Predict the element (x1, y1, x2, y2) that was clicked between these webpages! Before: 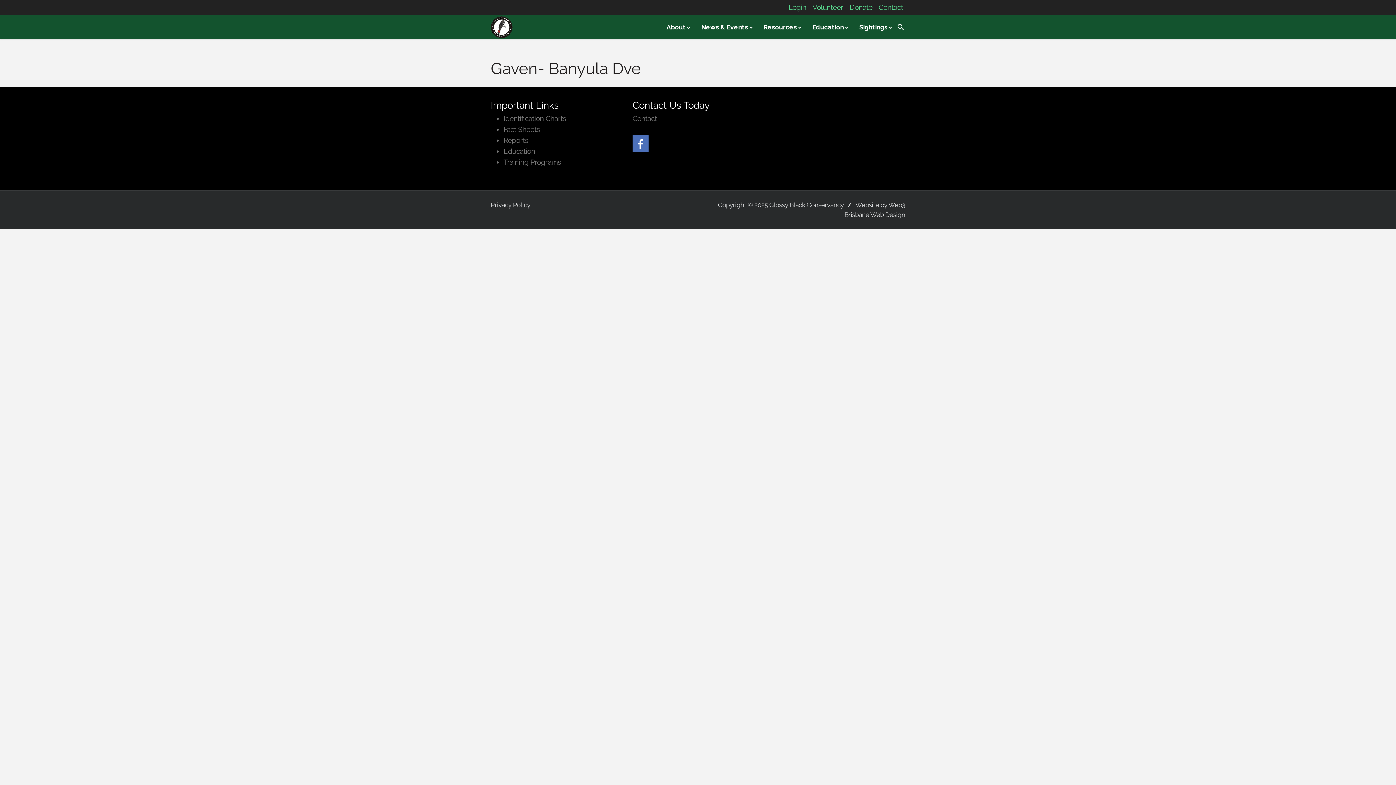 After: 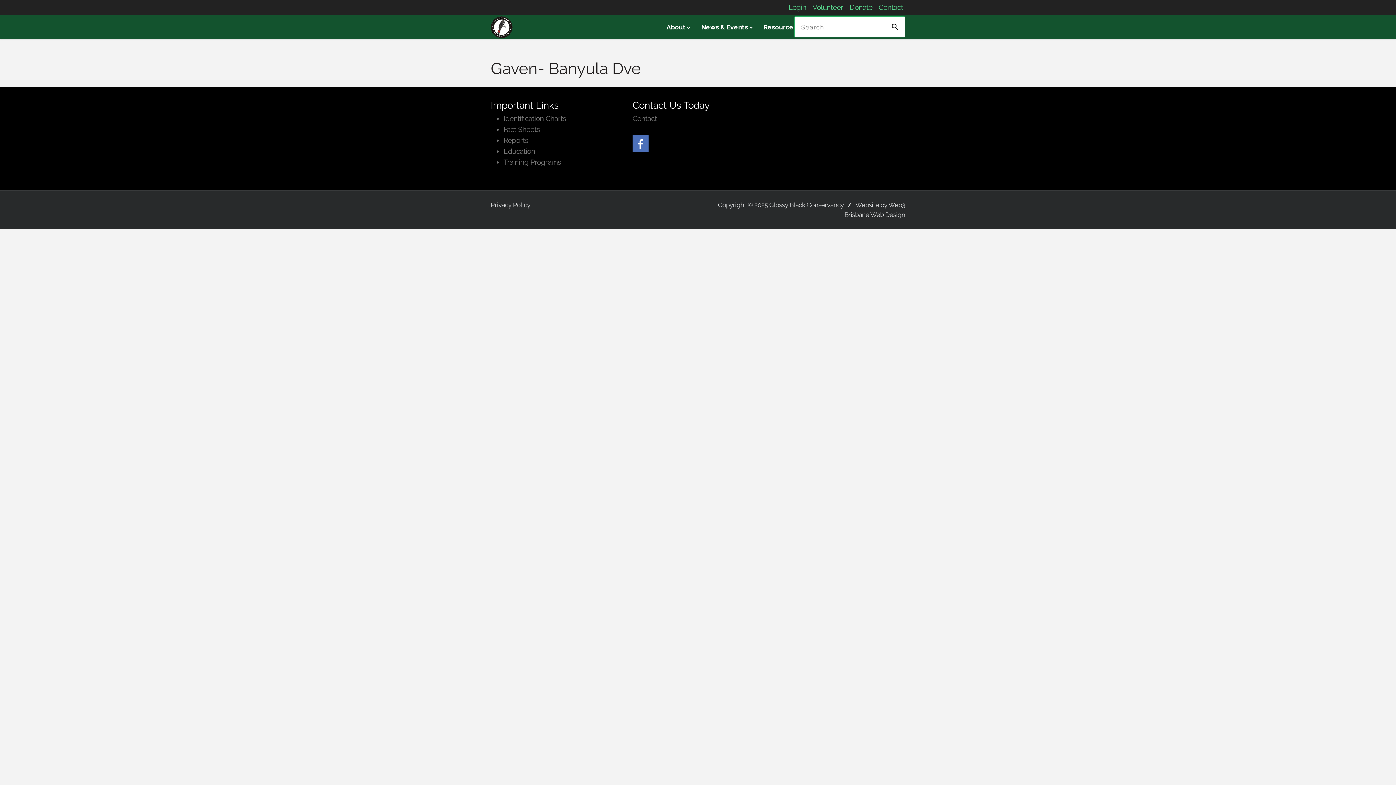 Action: label: Search bbox: (896, 18, 905, 36)